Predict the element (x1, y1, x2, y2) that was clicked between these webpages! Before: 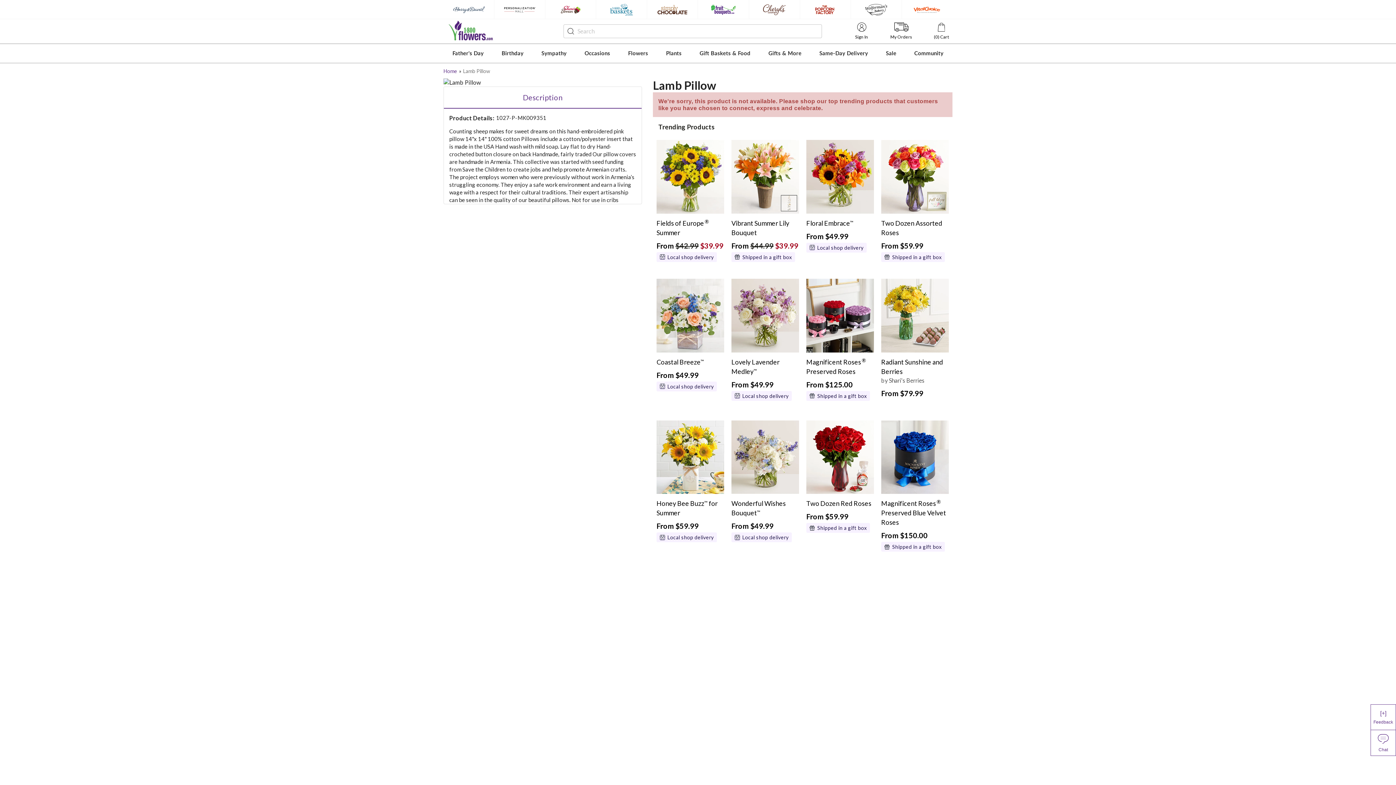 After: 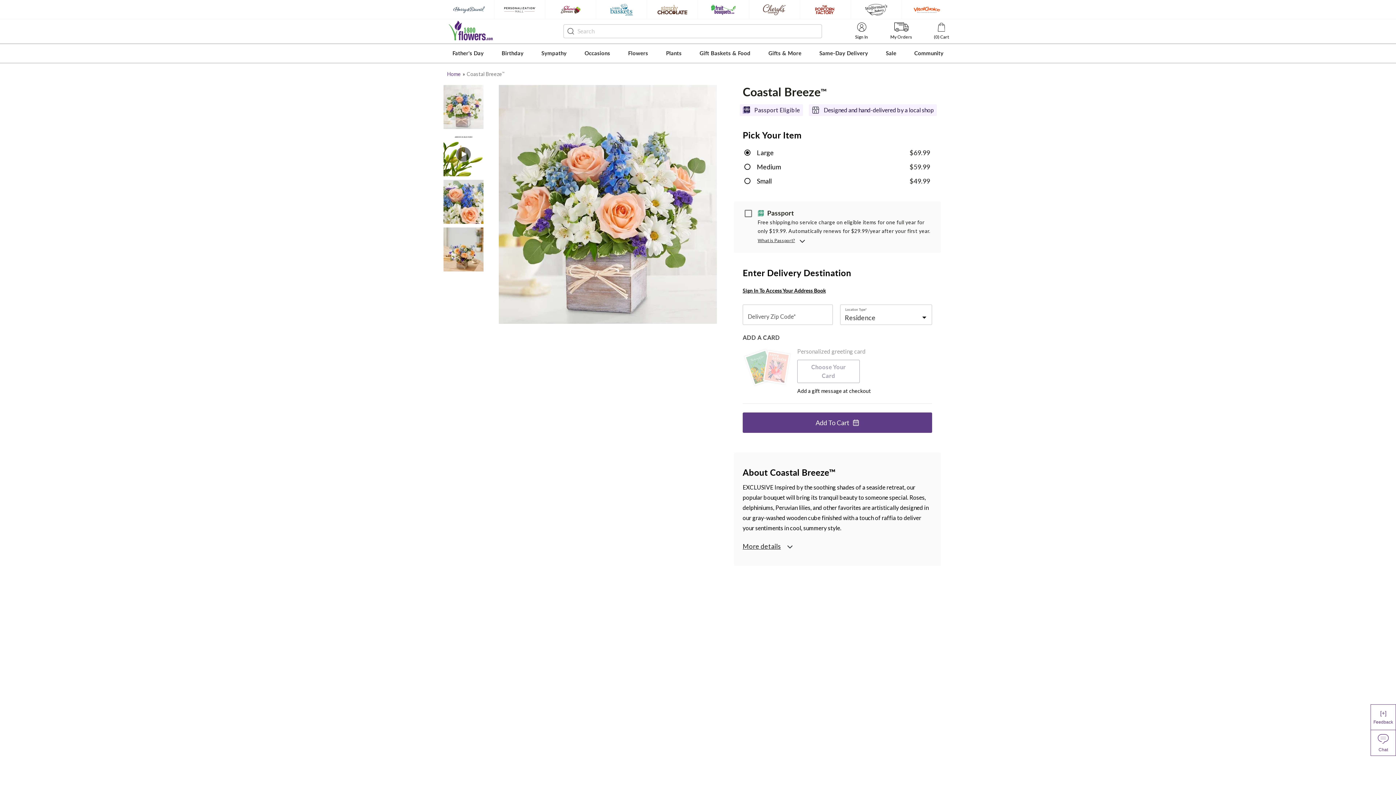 Action: bbox: (656, 278, 724, 355)